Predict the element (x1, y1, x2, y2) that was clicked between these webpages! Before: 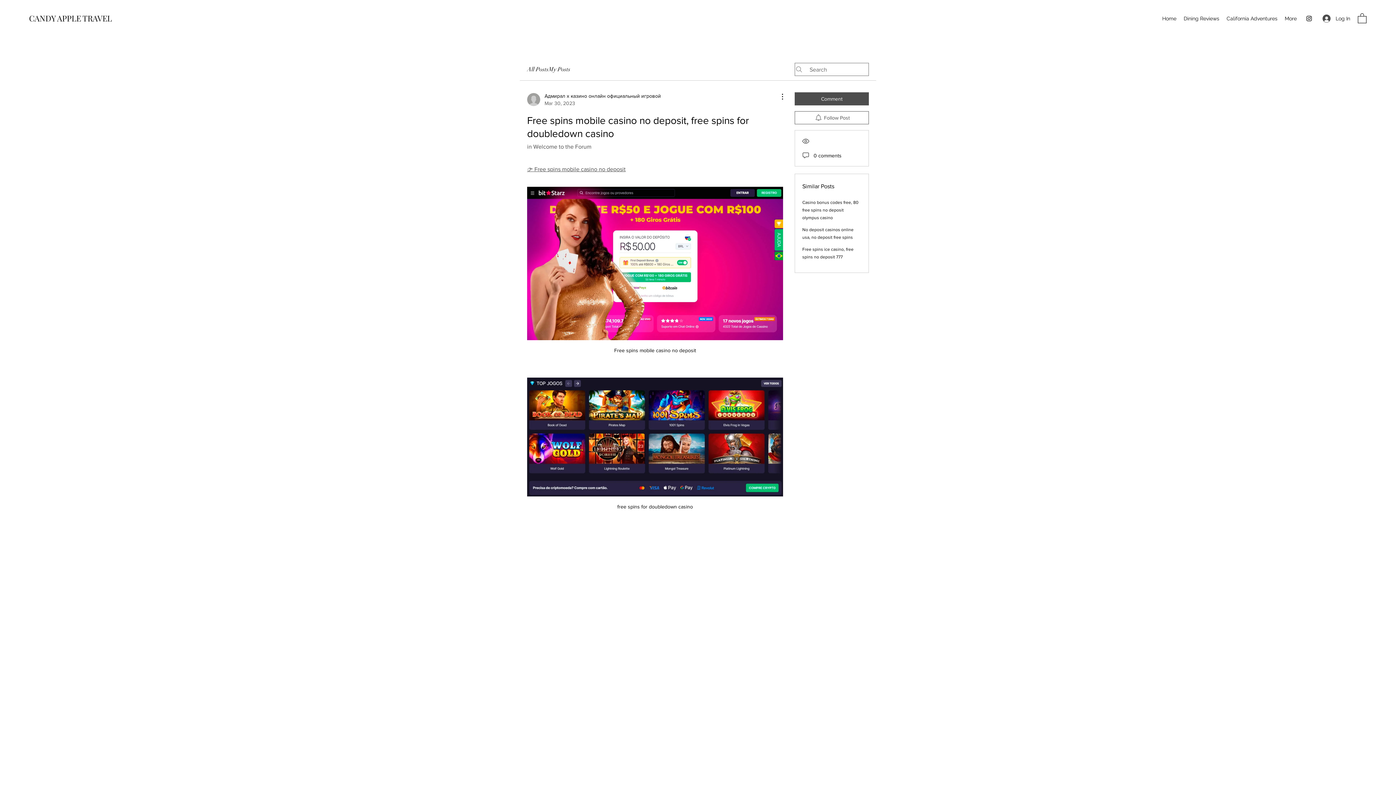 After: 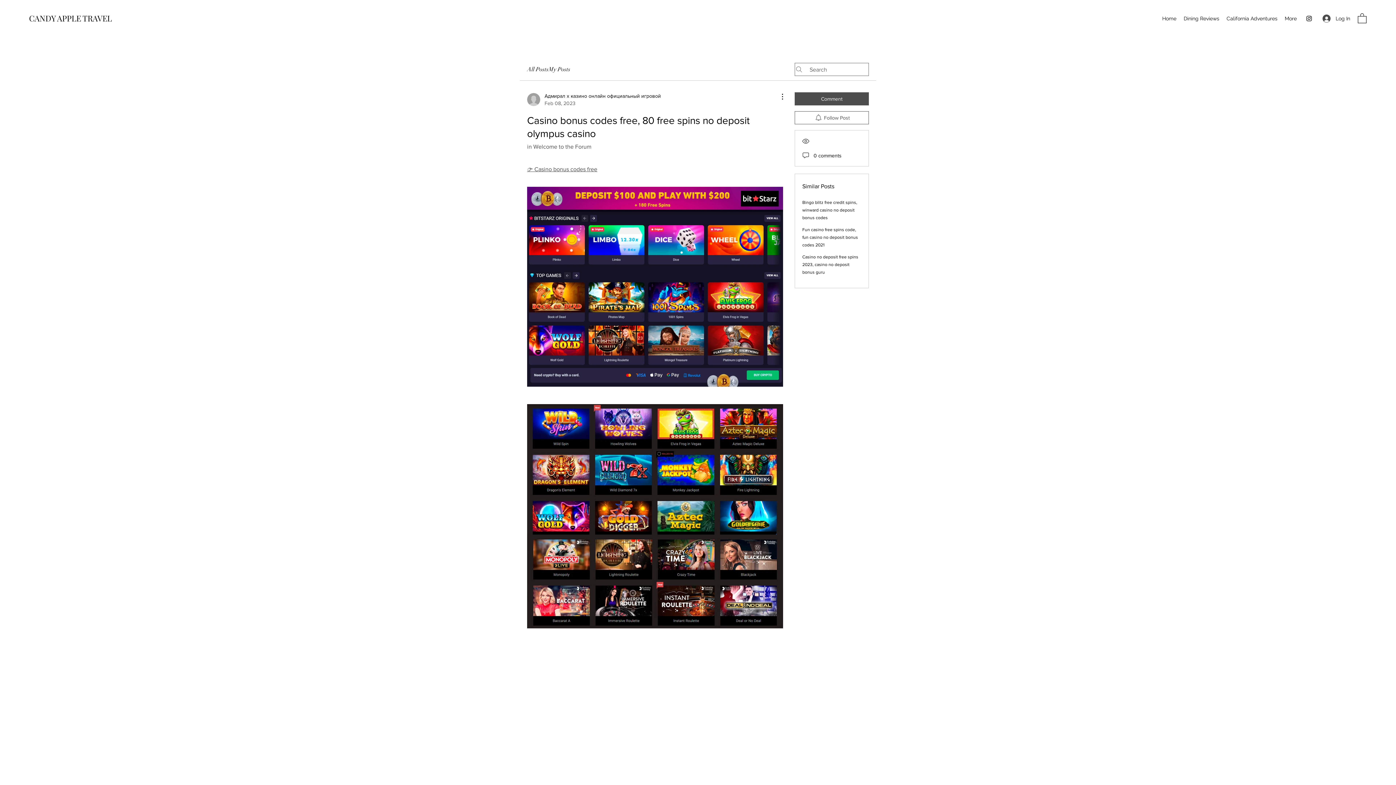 Action: bbox: (802, 200, 858, 220) label: Casino bonus codes free, 80 free spins no deposit olympus casino